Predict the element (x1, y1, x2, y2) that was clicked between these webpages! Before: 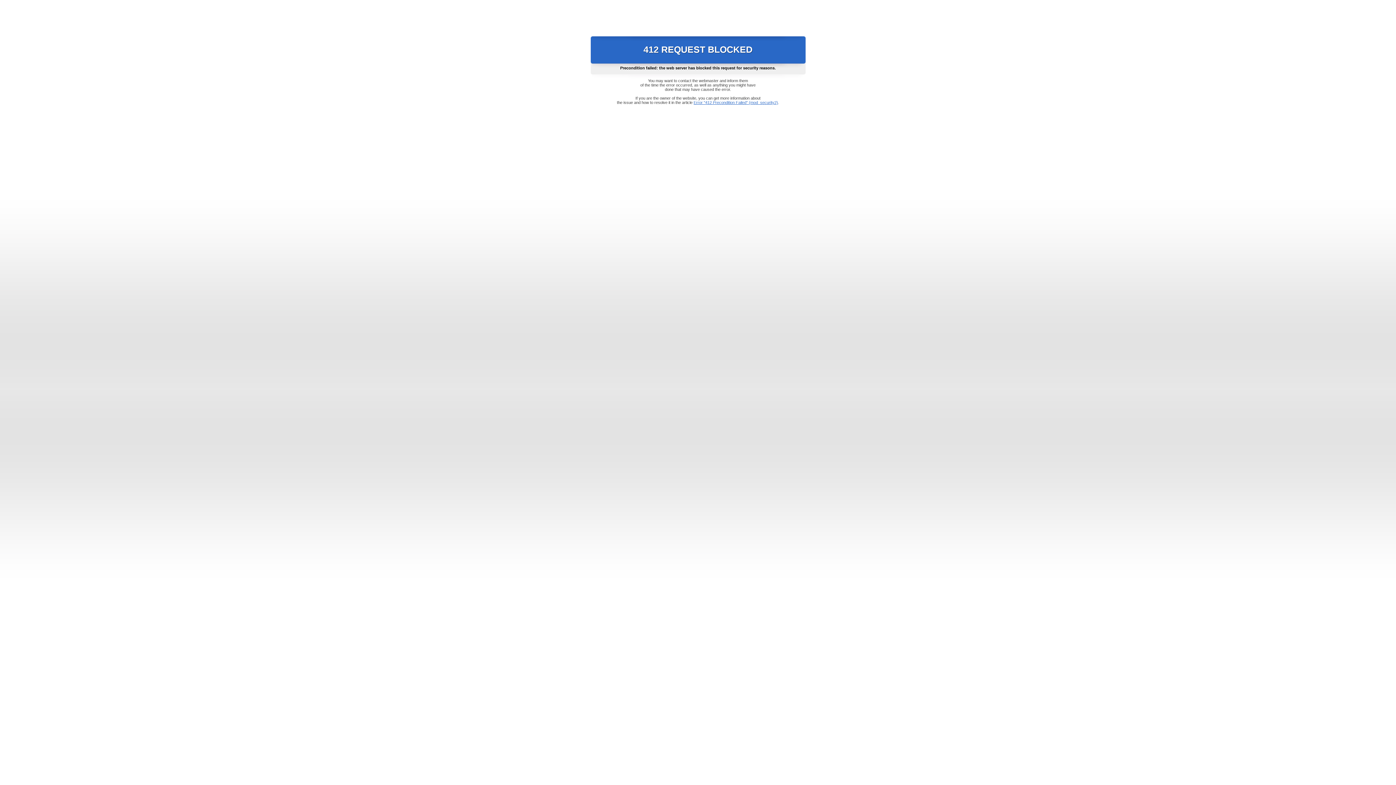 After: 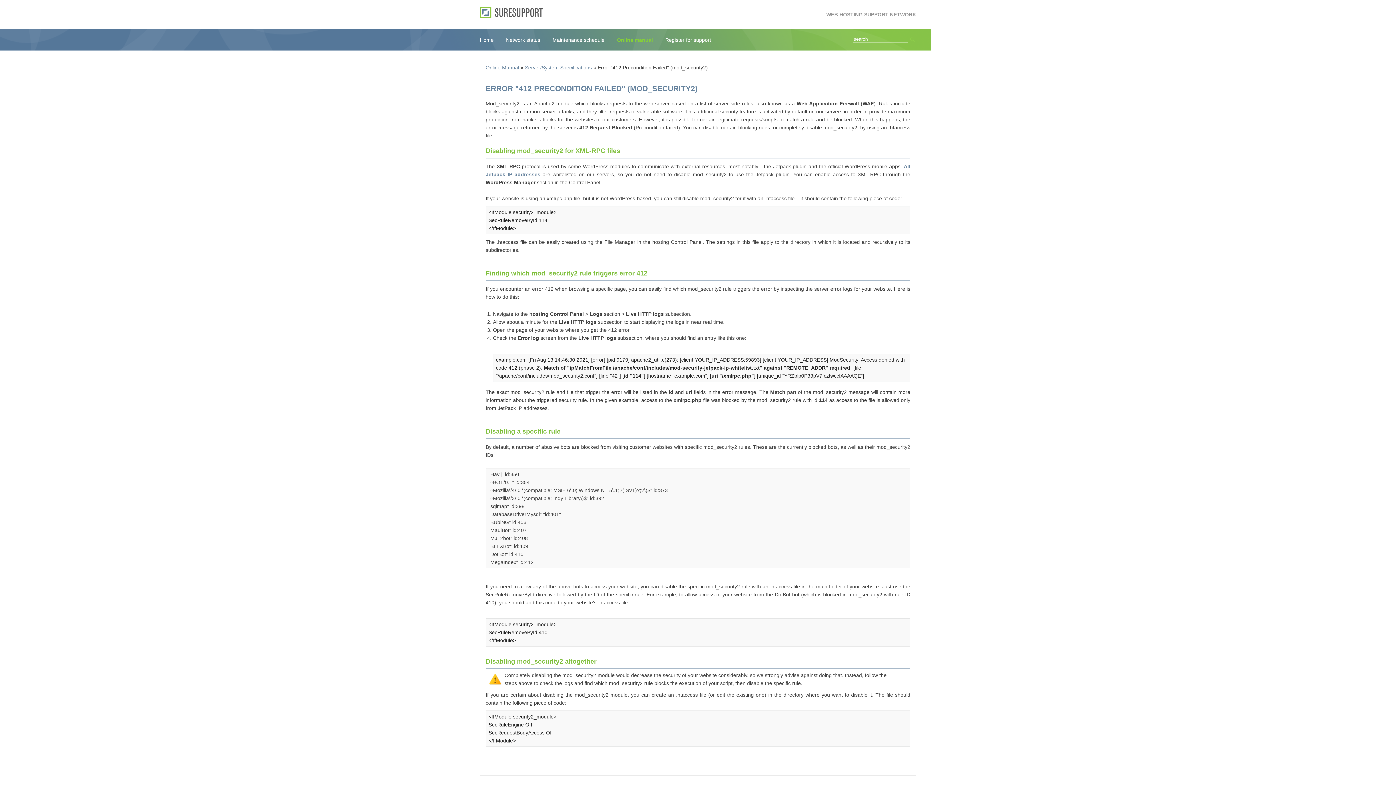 Action: label: Error "412 Precondition Failed" (mod_security2) bbox: (693, 100, 778, 104)